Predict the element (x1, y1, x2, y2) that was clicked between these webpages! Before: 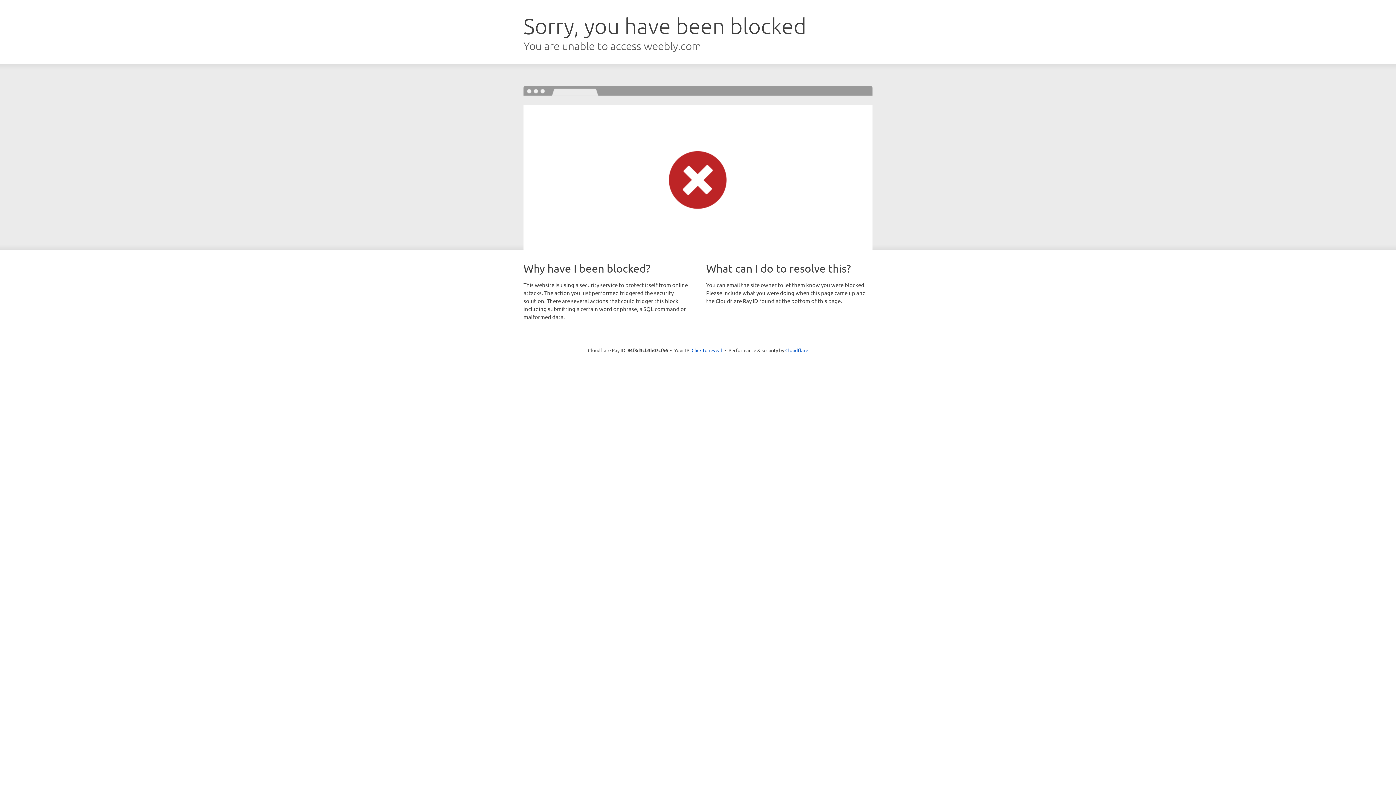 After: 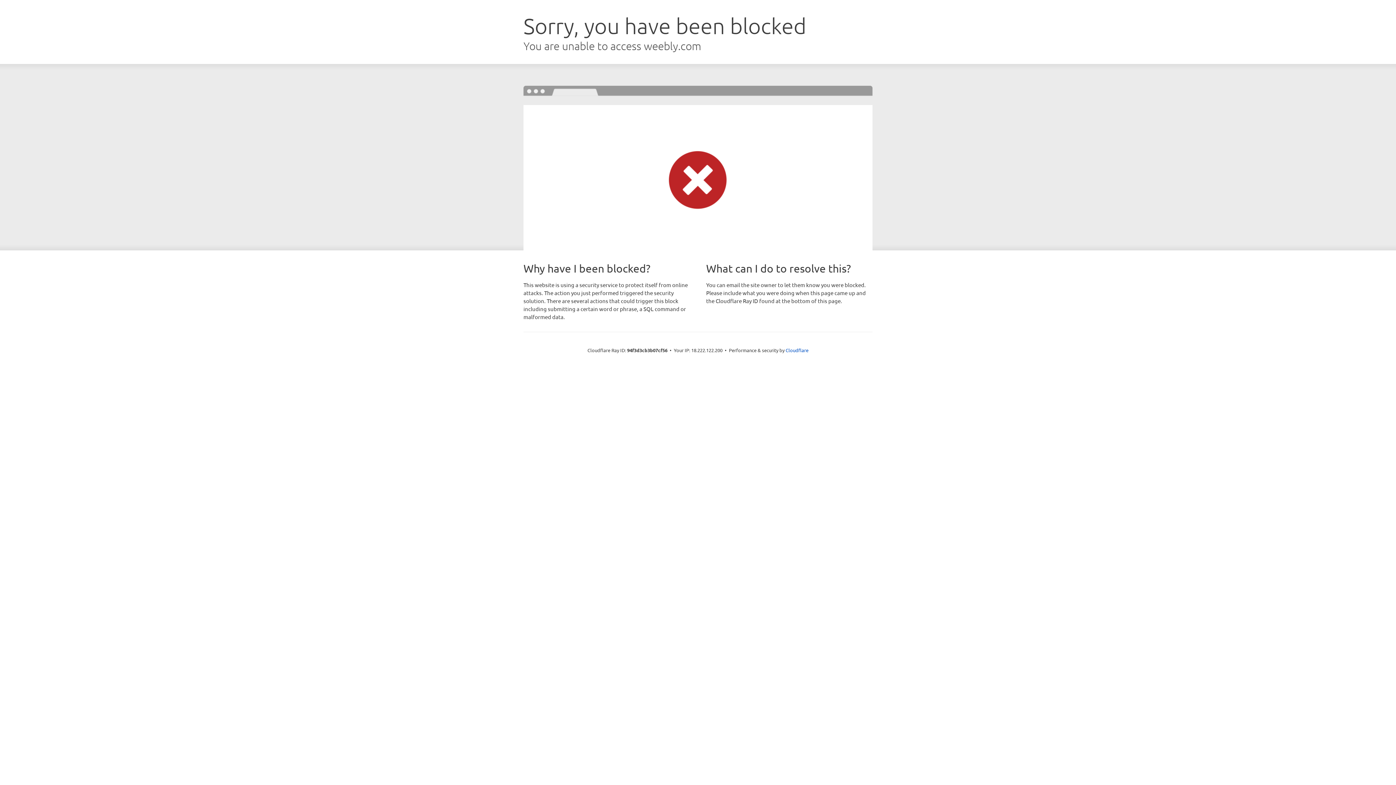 Action: bbox: (691, 346, 722, 353) label: Click to reveal